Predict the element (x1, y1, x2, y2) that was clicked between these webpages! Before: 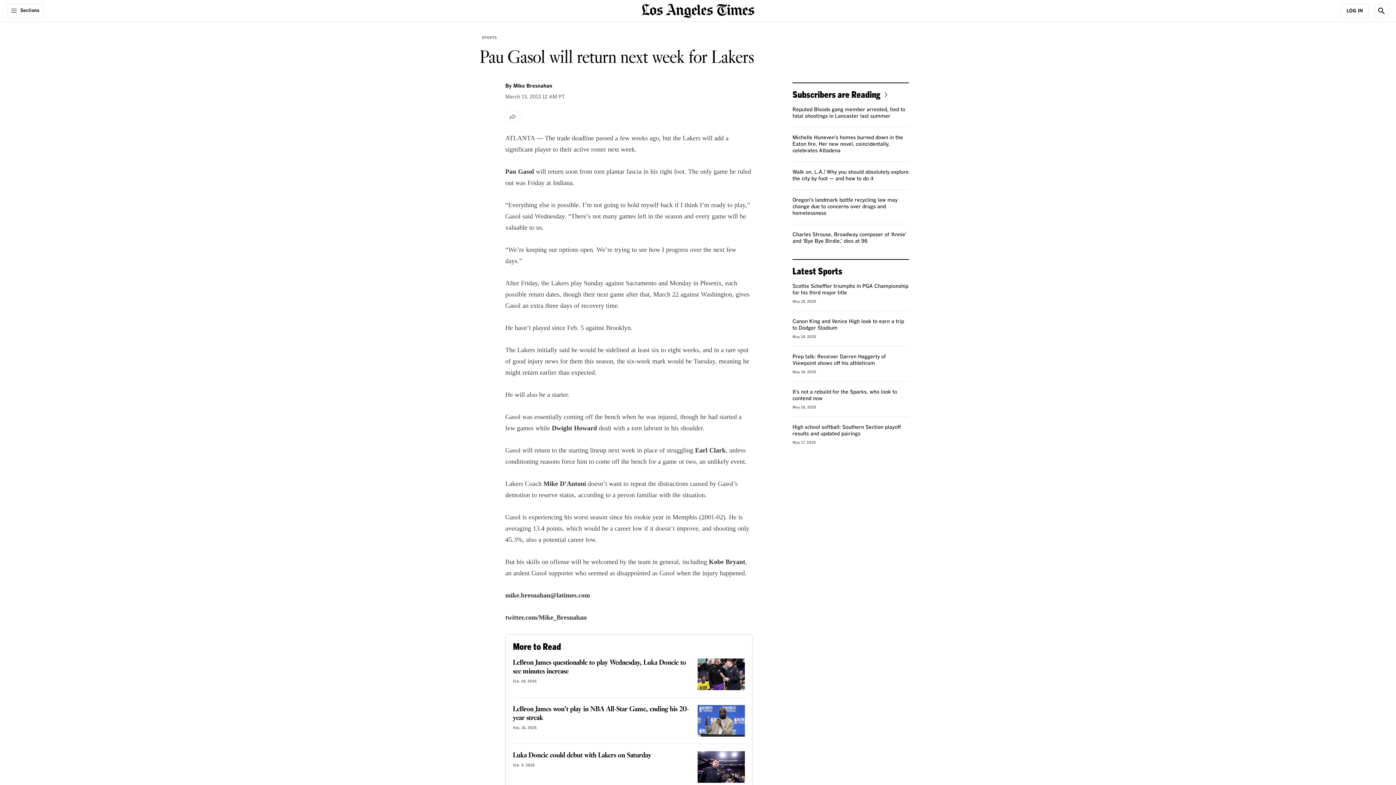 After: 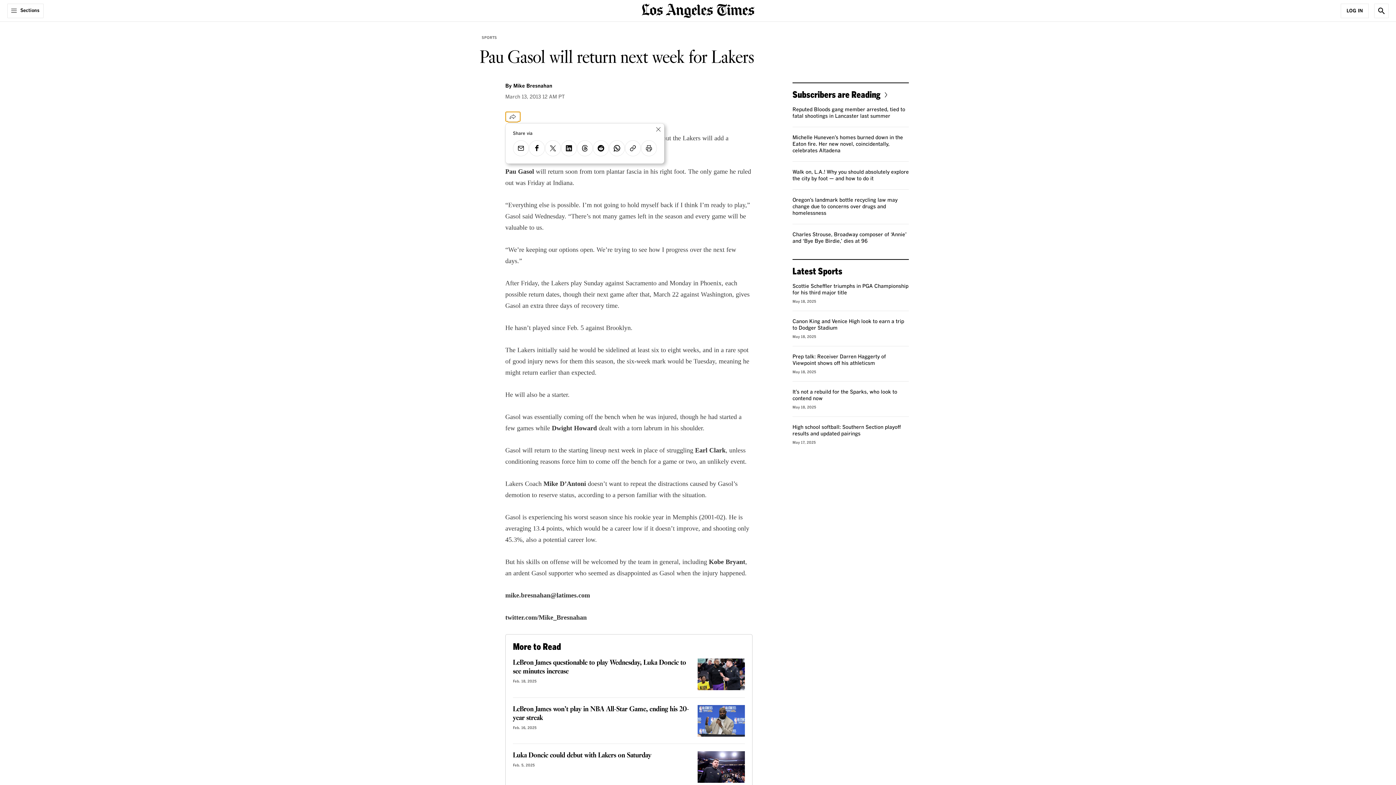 Action: label: Share bbox: (505, 111, 520, 121)